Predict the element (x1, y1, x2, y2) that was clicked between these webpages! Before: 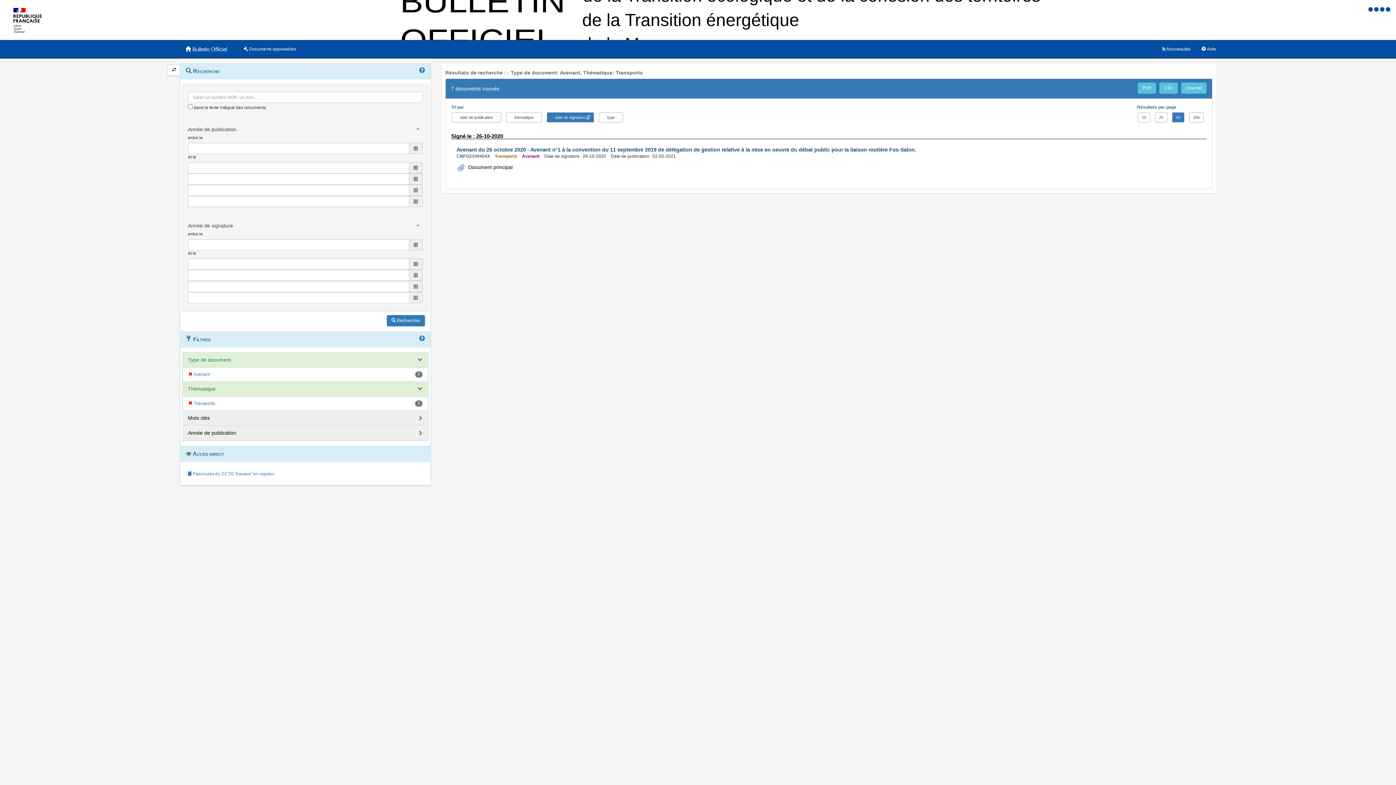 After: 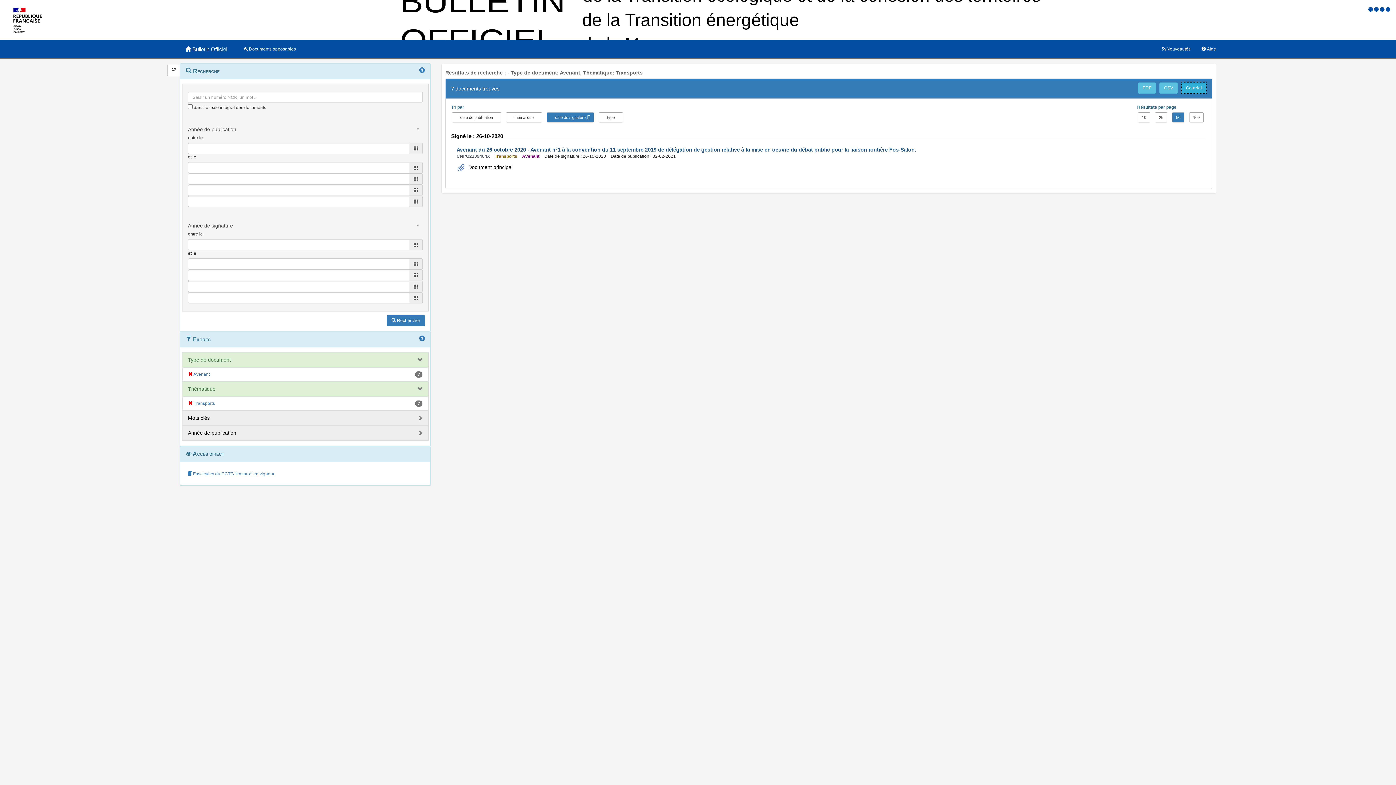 Action: label: Courriel bbox: (1181, 82, 1206, 93)